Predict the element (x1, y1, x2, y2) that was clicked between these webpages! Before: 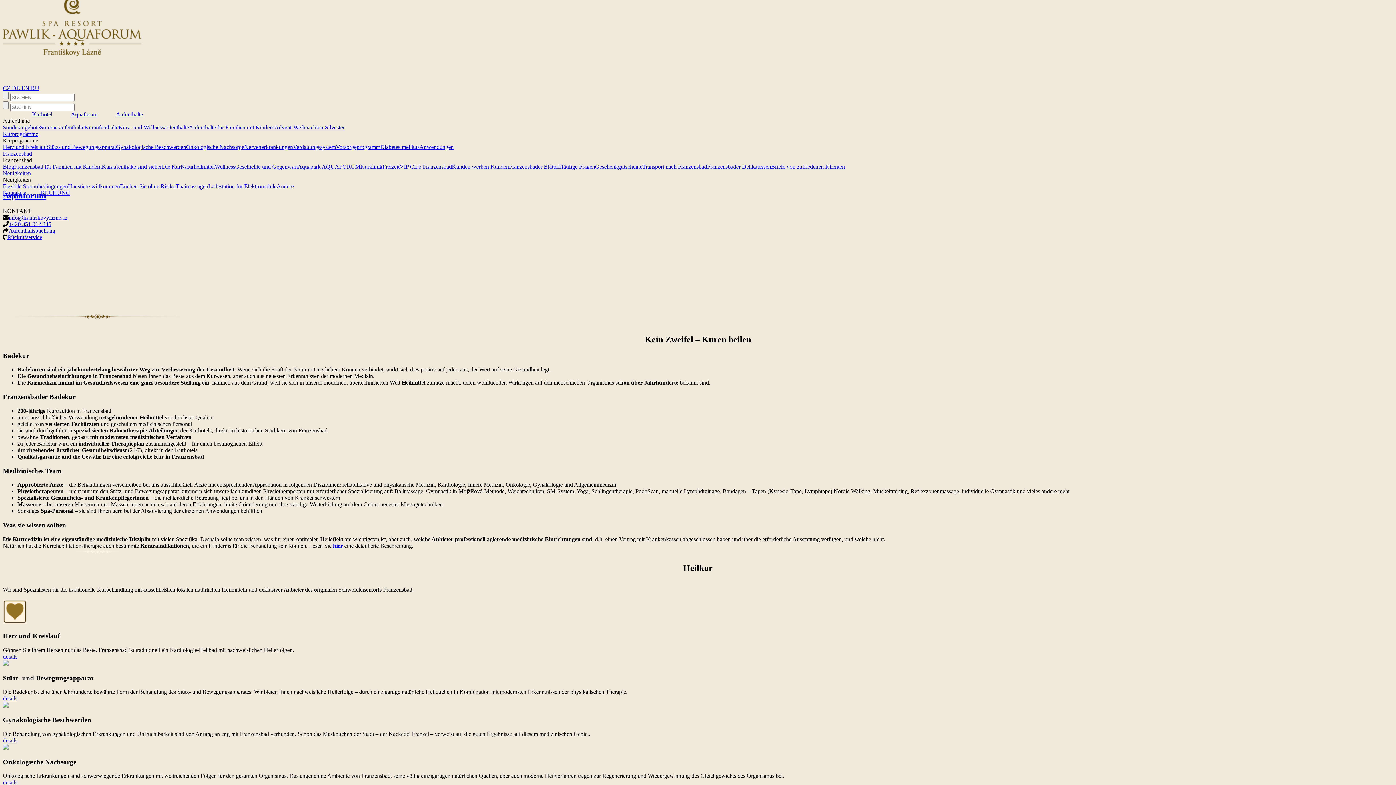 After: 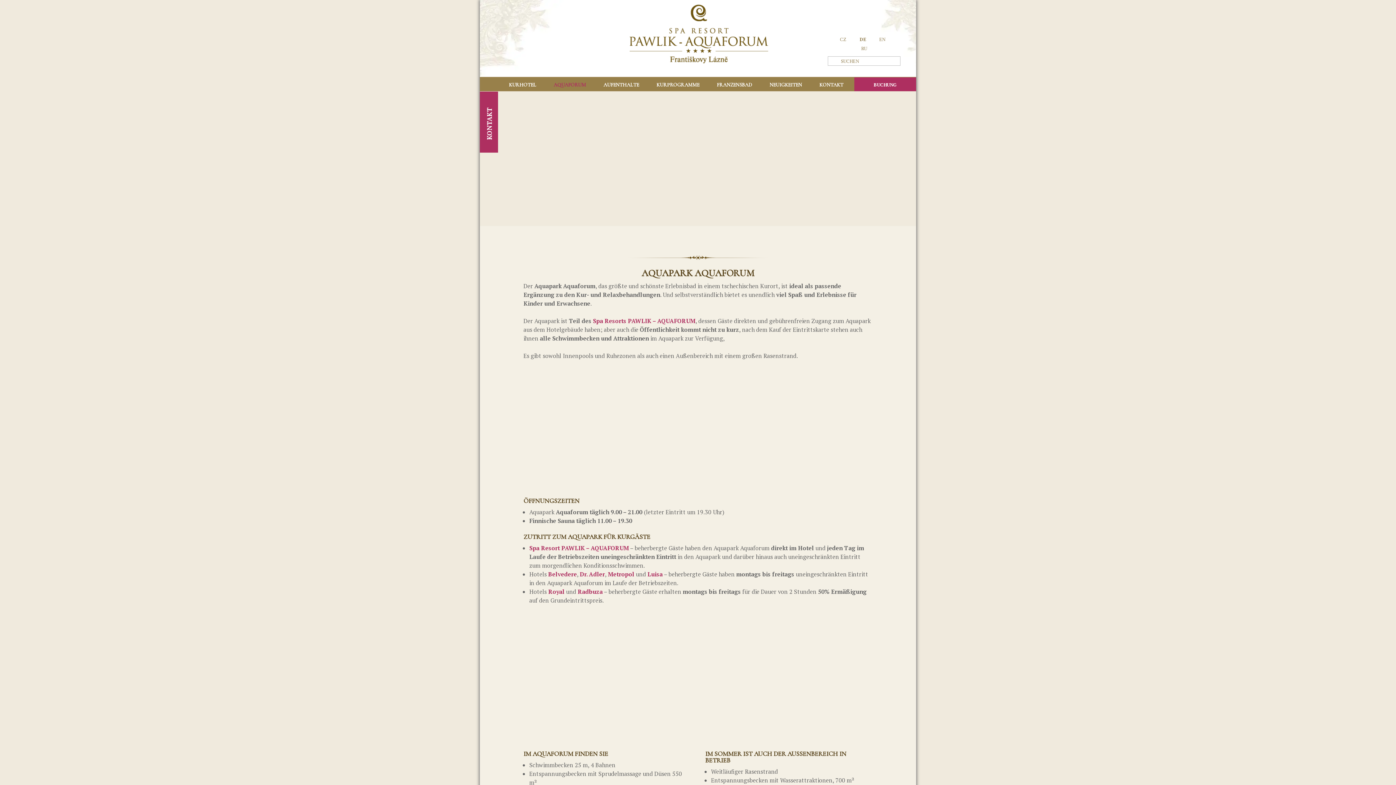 Action: label: Aquaforum bbox: (70, 111, 97, 117)